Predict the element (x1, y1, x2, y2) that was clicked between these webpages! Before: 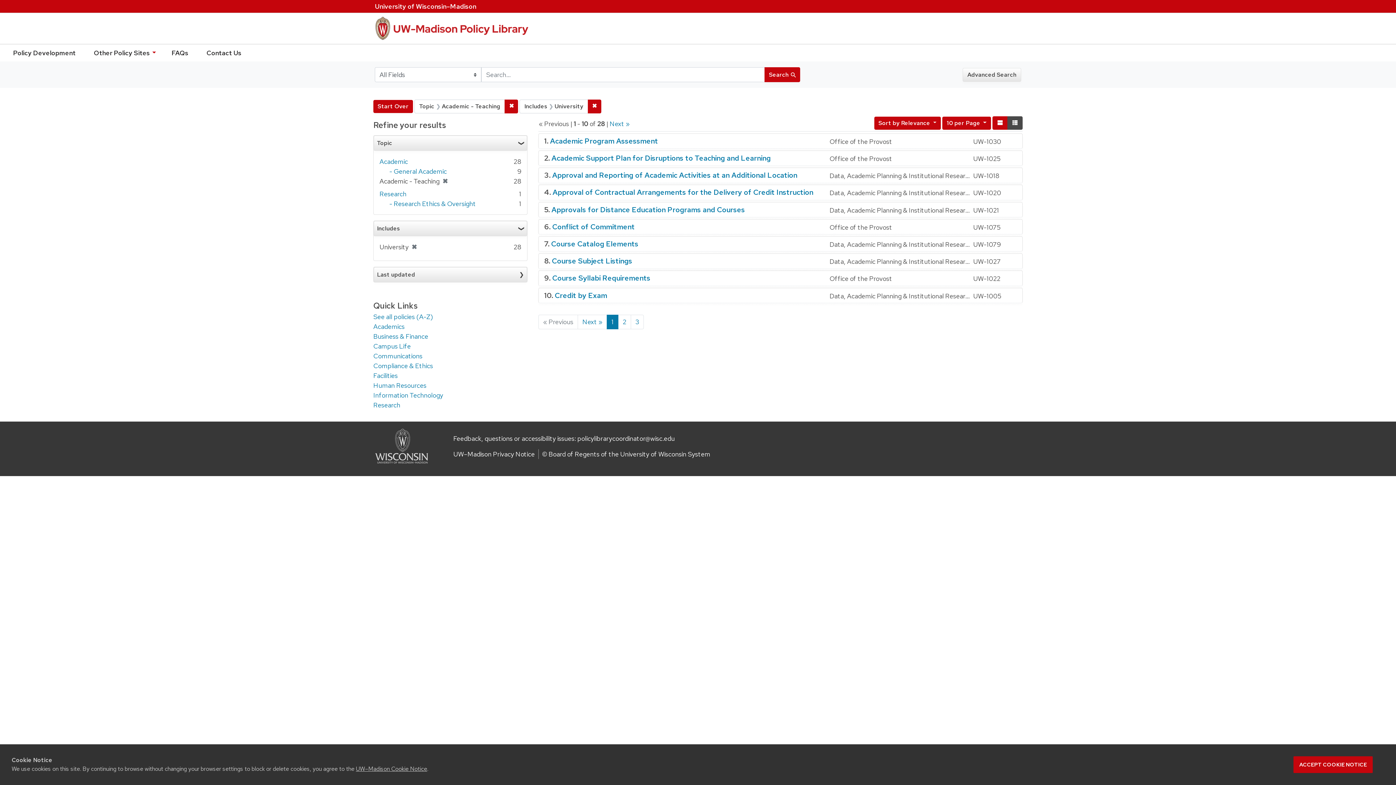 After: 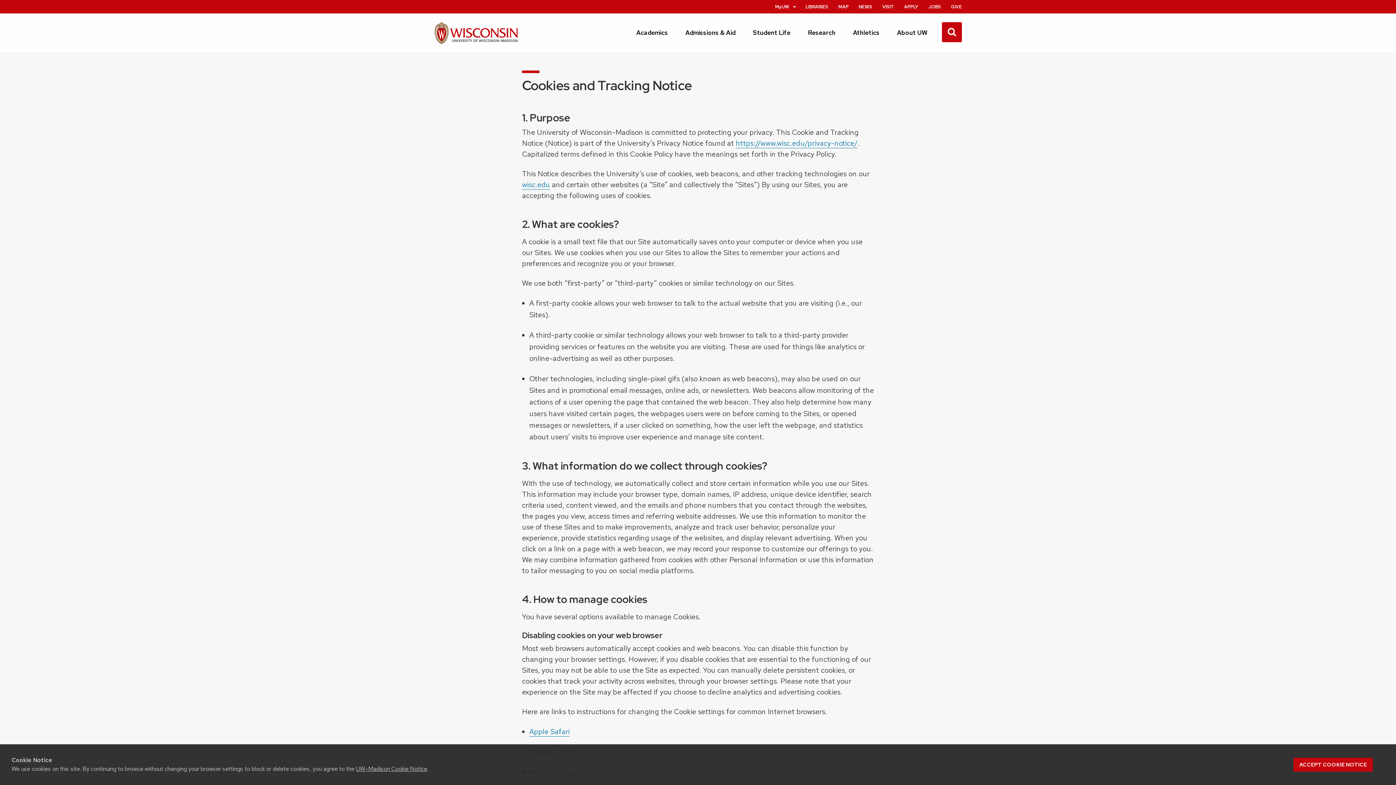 Action: label: UW–Madison Cookie Notice bbox: (356, 765, 427, 773)